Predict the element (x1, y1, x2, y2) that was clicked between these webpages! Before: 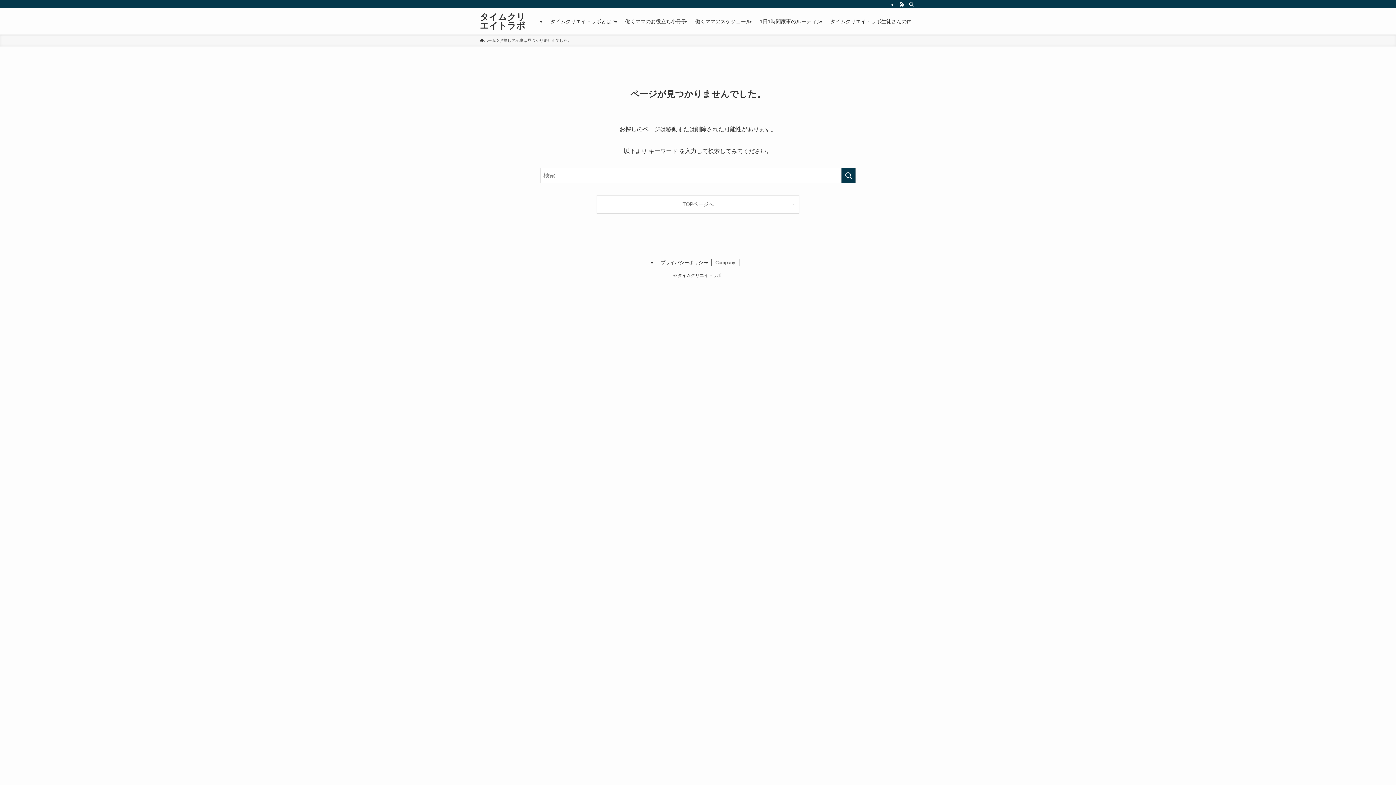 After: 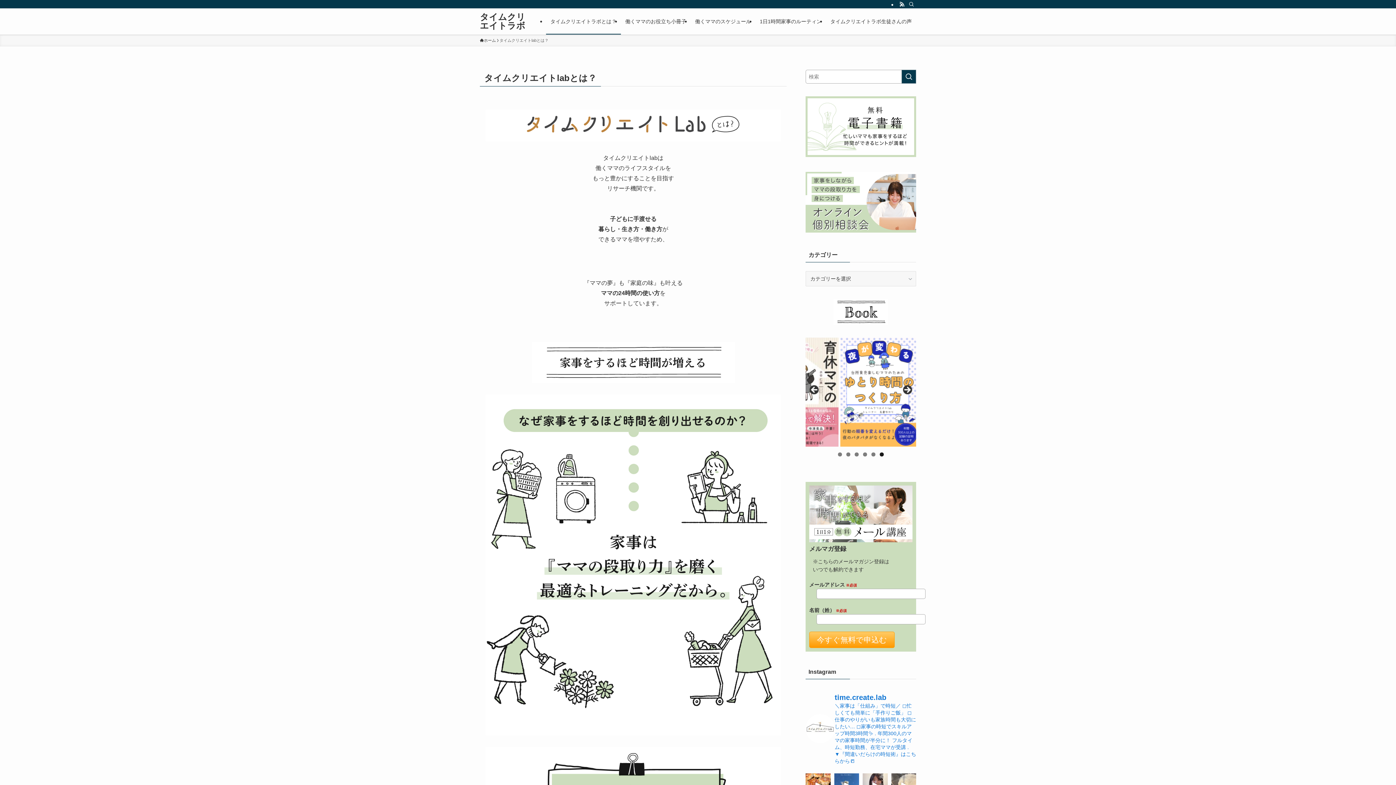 Action: label: タイムクリエイトラボとは？ bbox: (546, 8, 621, 34)